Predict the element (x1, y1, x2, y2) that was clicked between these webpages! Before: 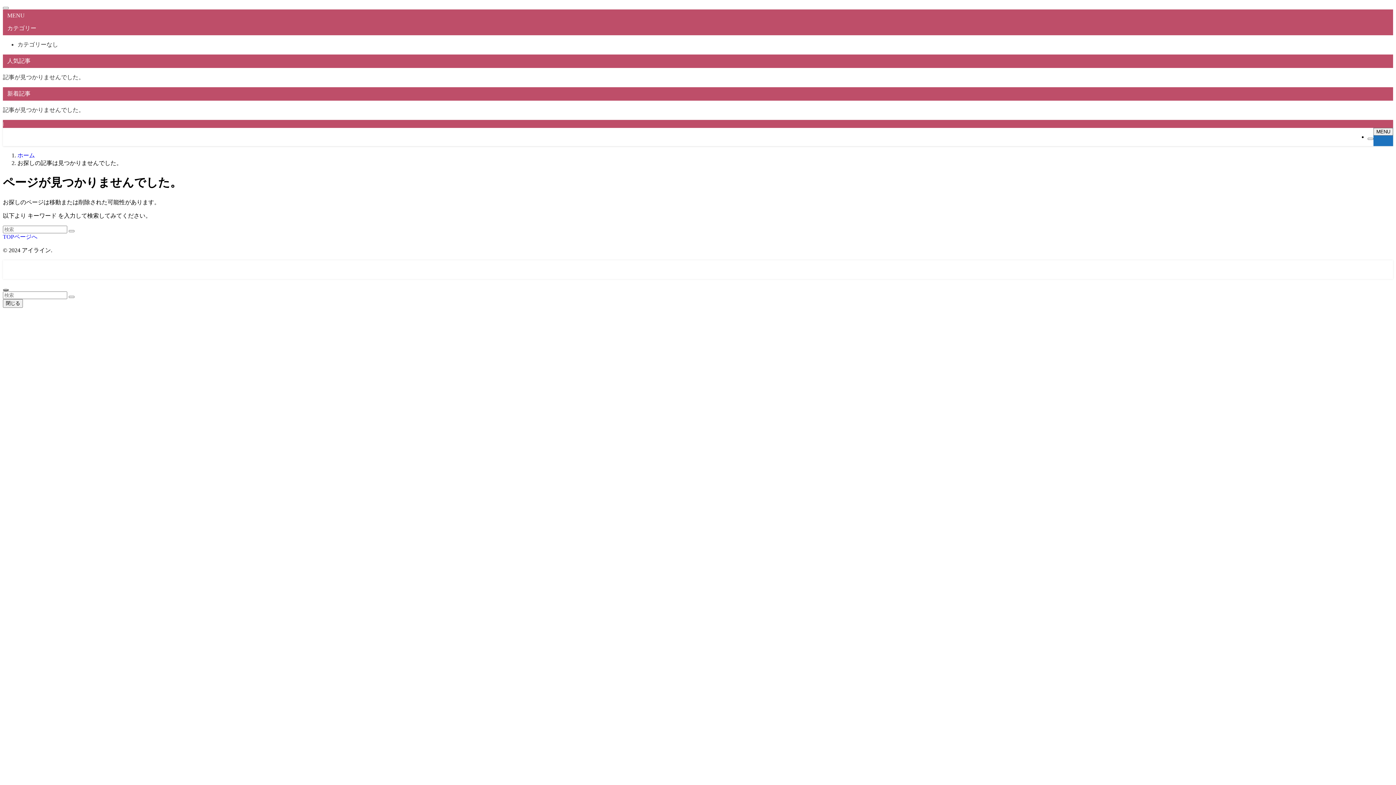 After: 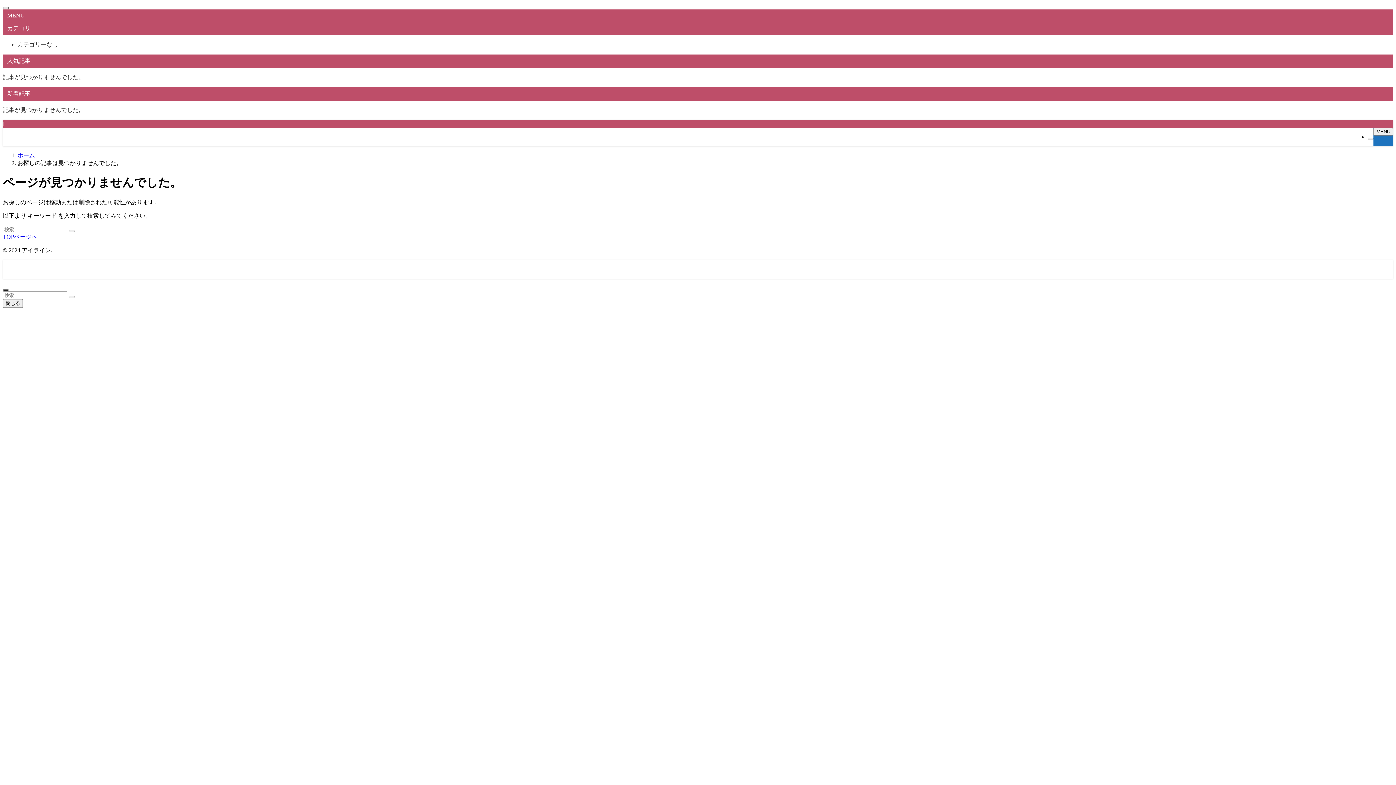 Action: label: メニューを閉じる bbox: (2, 6, 8, 9)